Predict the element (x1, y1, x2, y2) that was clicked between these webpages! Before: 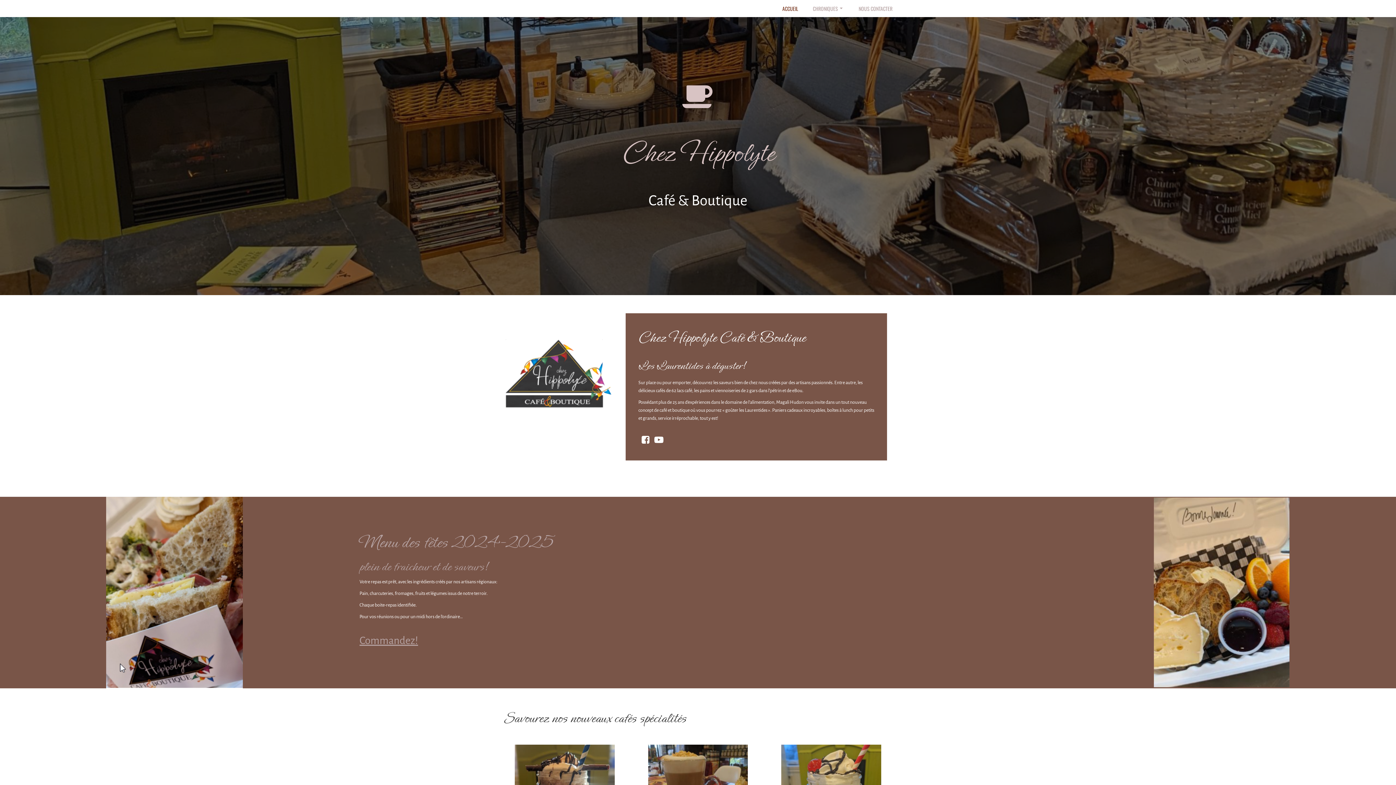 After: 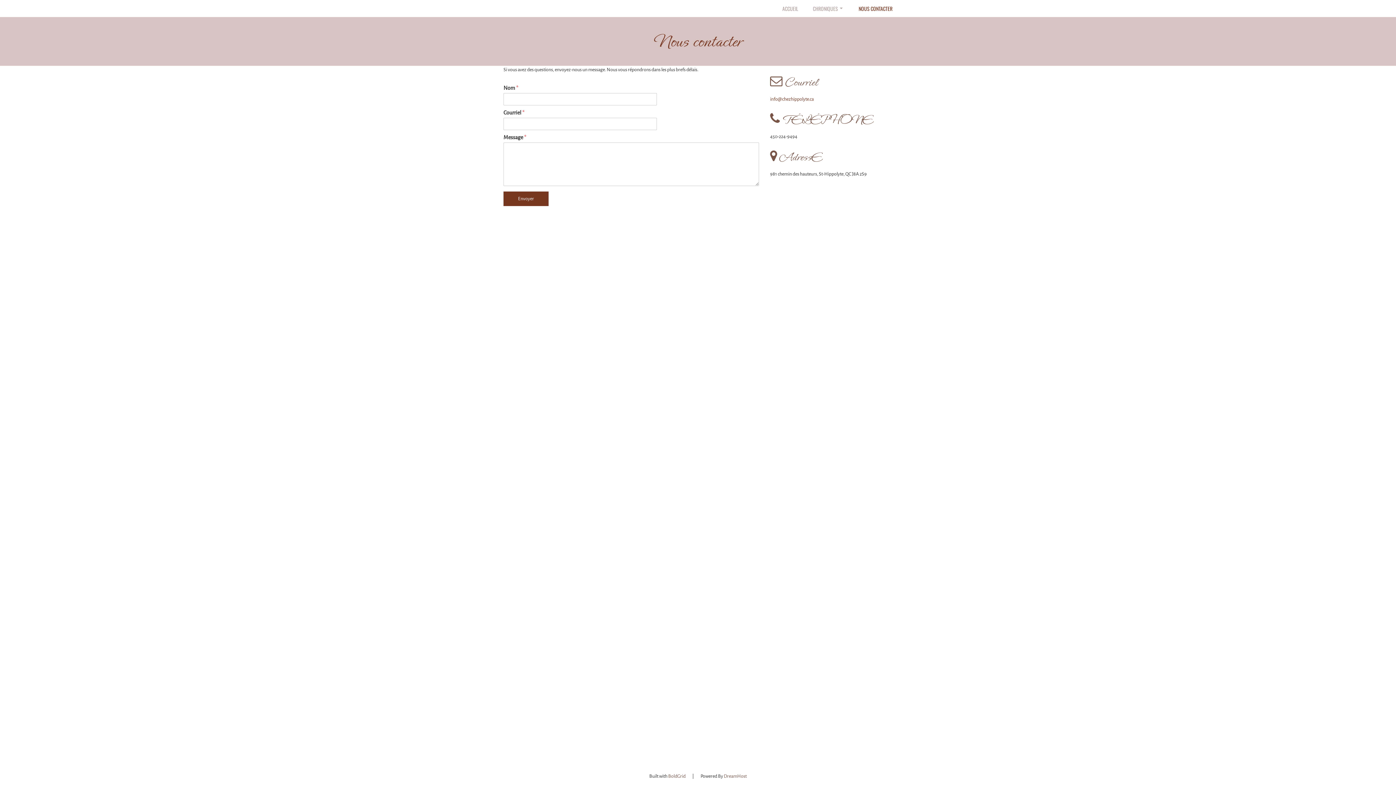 Action: bbox: (851, 0, 900, 17) label: NOUS CONTACTER